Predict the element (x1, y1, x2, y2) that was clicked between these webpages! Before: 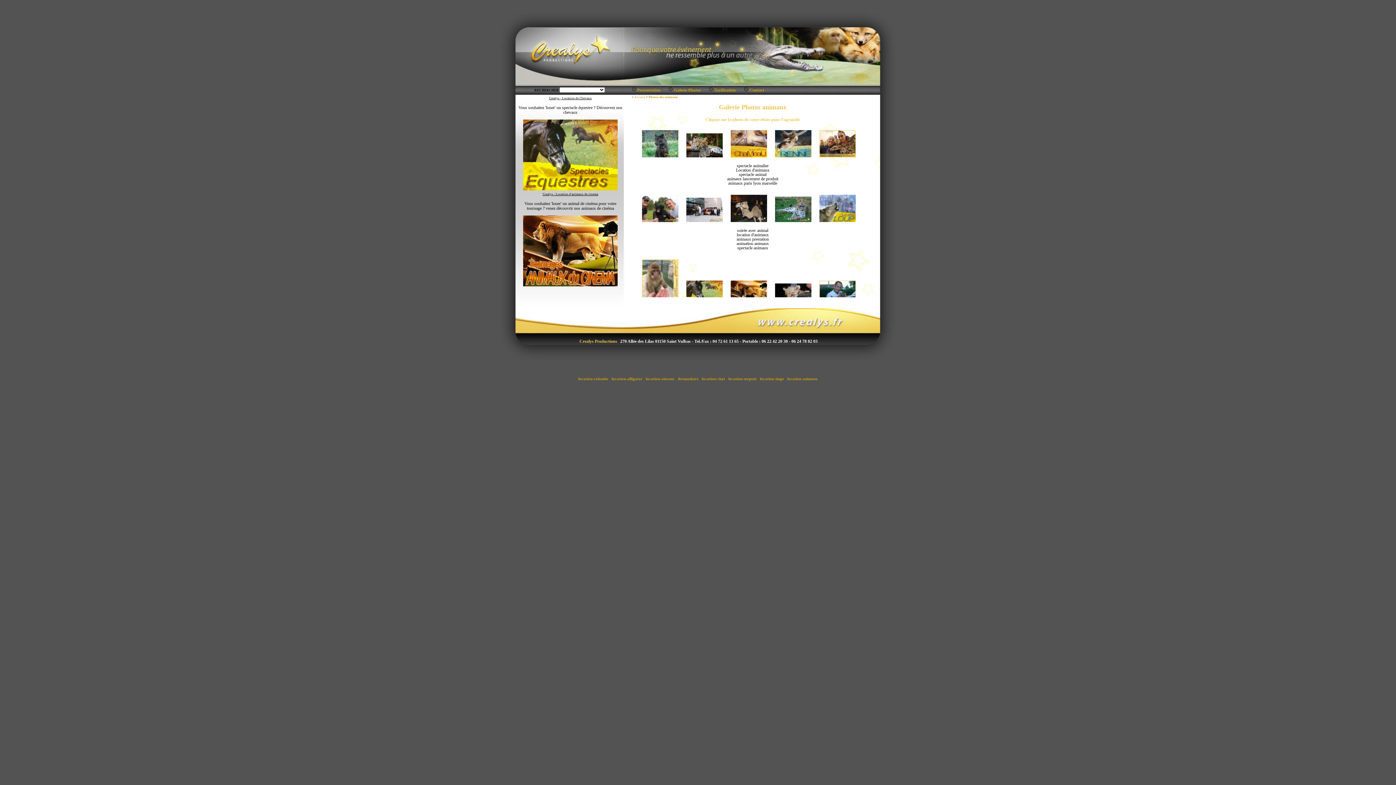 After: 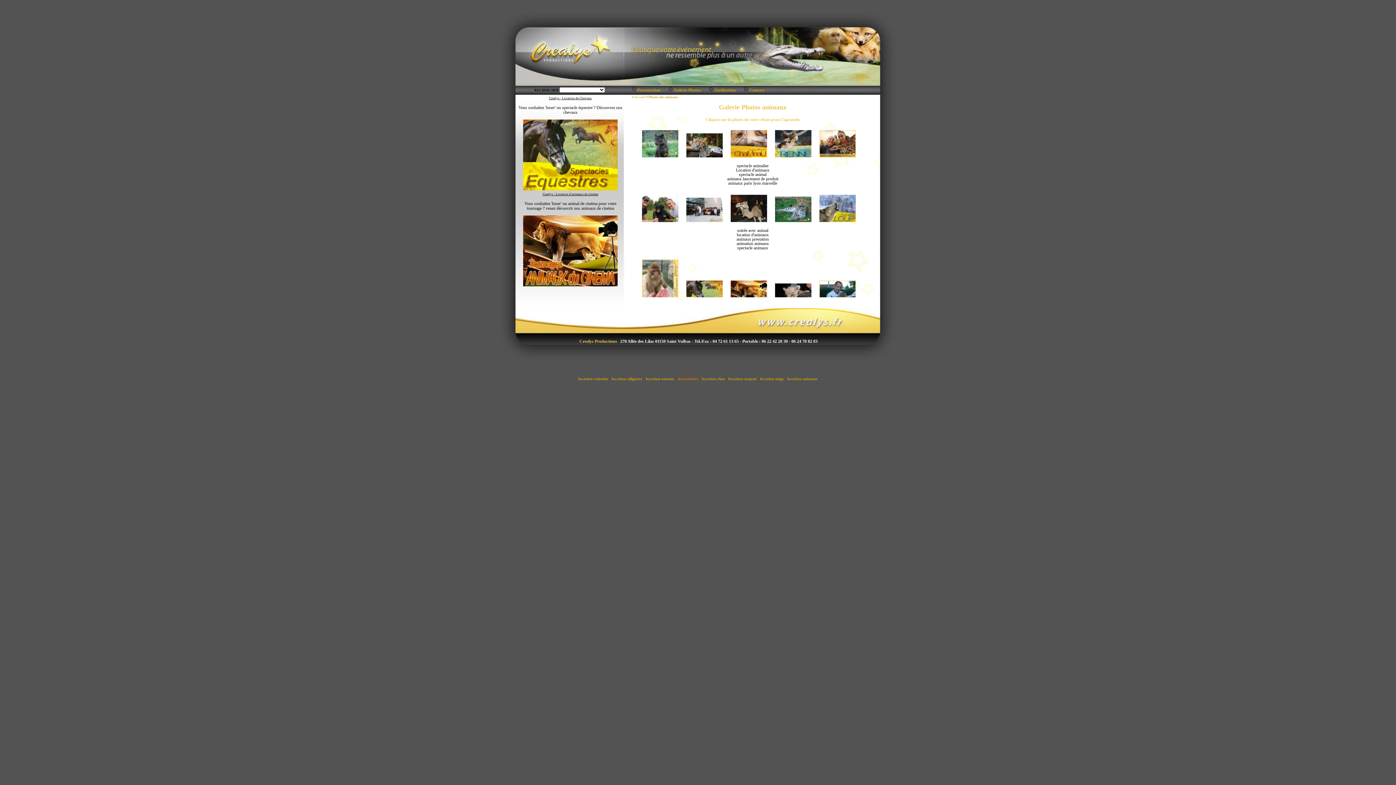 Action: label:  dromadaire  bbox: (676, 376, 699, 381)